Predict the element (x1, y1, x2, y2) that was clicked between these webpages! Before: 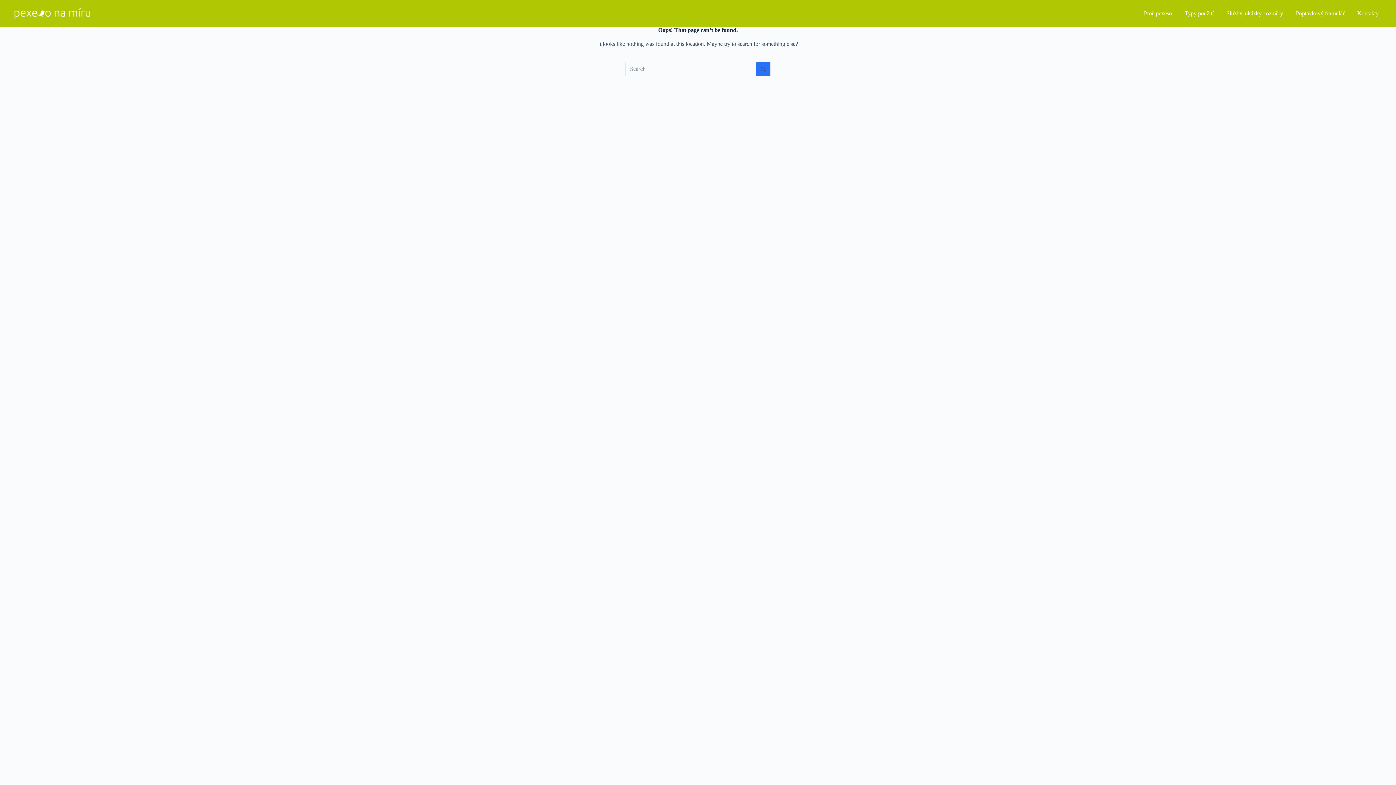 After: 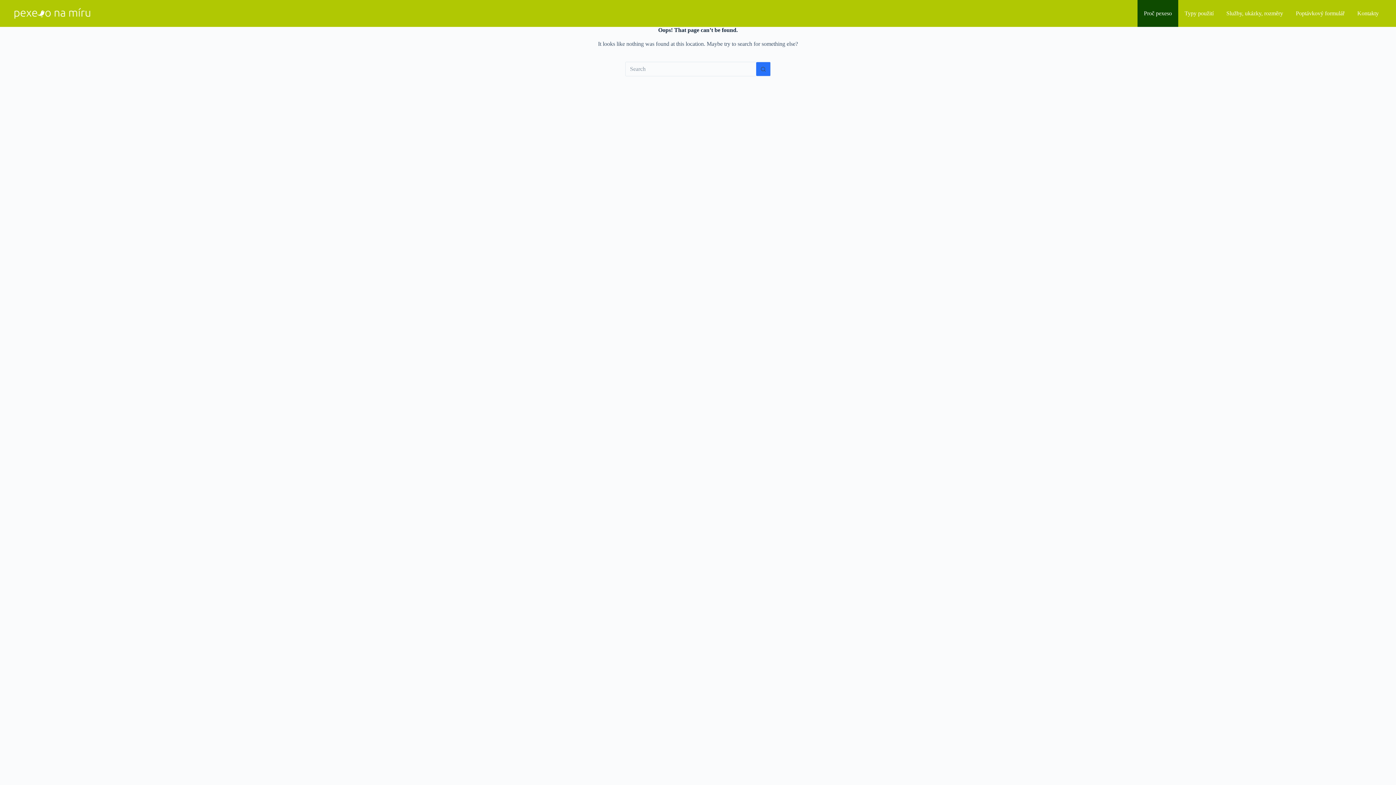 Action: label: Proč pexeso bbox: (1137, 0, 1178, 26)